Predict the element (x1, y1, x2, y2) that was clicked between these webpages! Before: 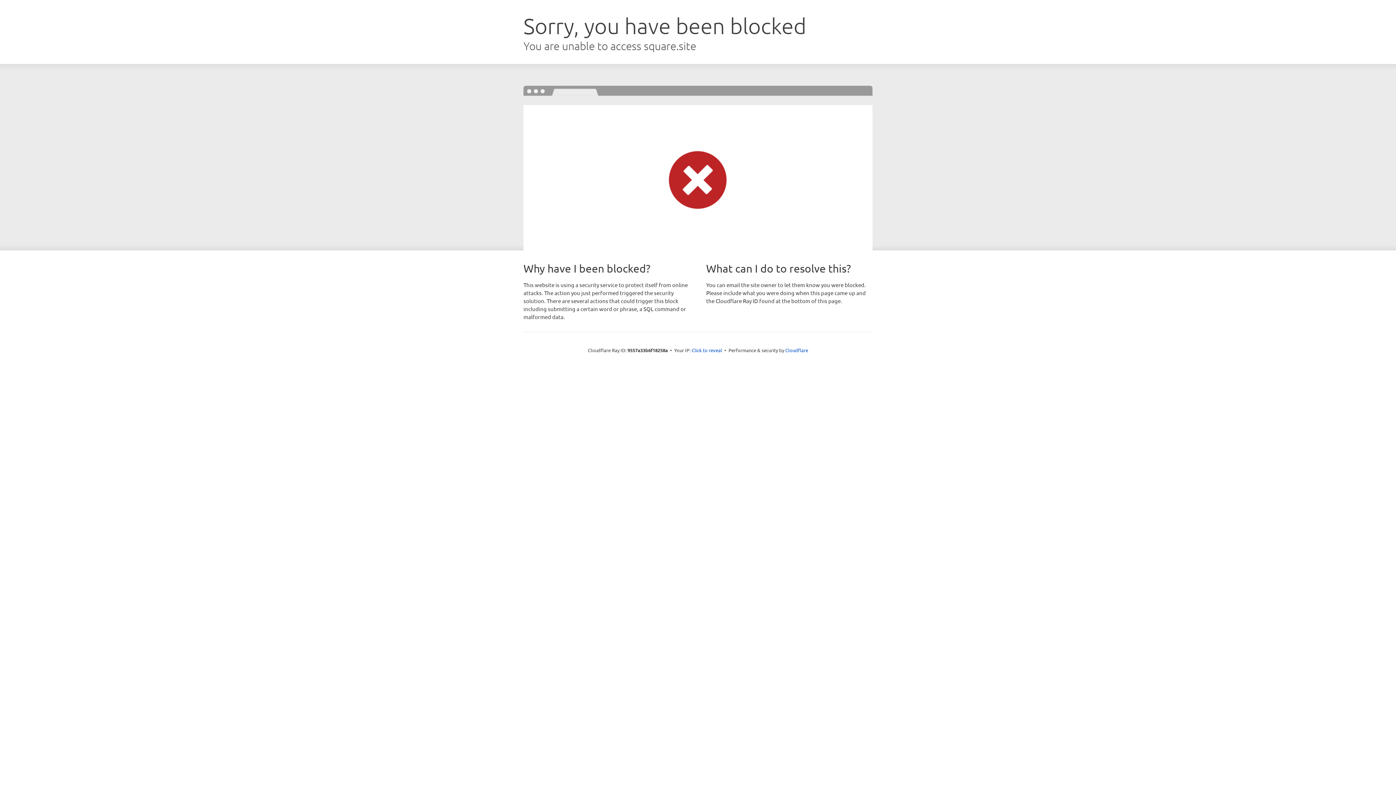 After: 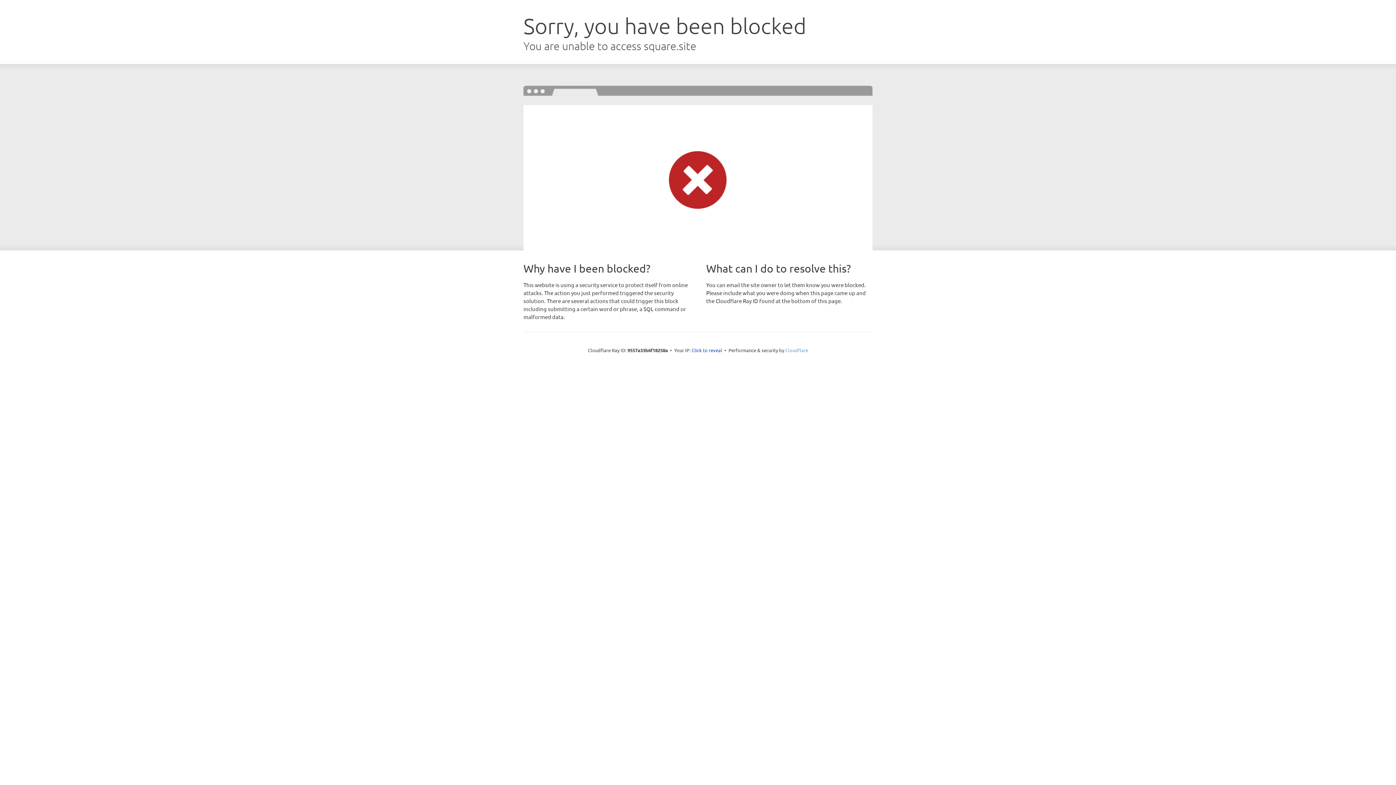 Action: bbox: (785, 347, 808, 353) label: Cloudflare